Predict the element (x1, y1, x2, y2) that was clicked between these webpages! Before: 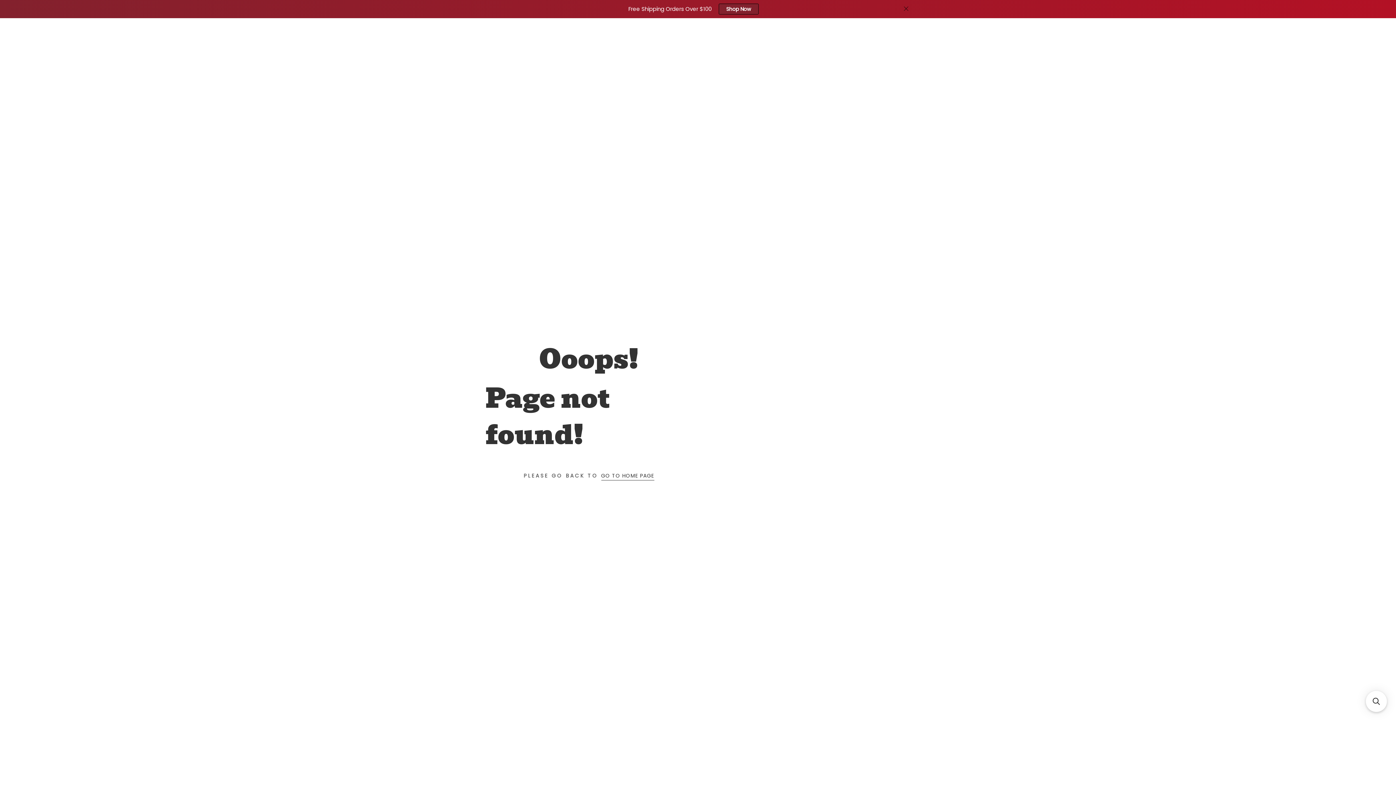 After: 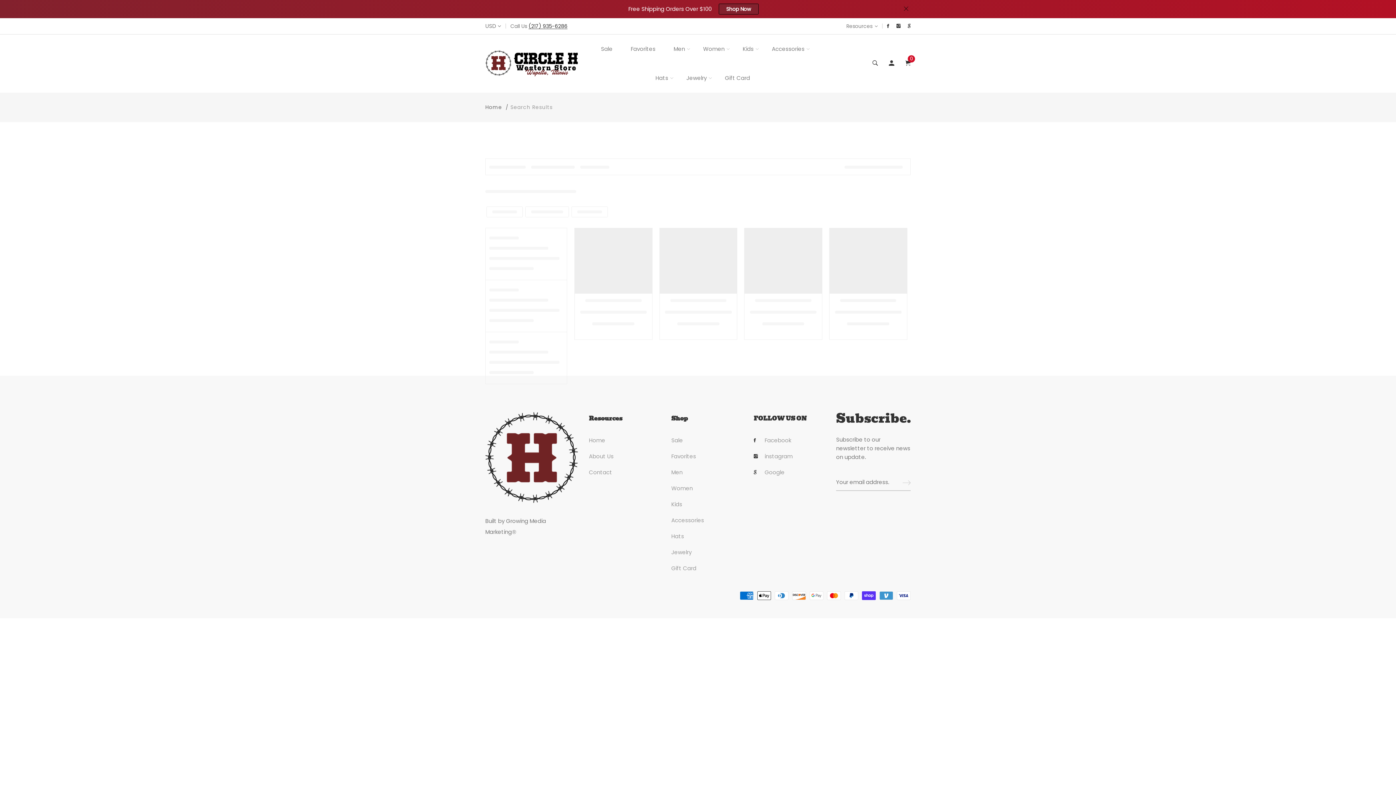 Action: label: Shop Now bbox: (718, 3, 758, 14)